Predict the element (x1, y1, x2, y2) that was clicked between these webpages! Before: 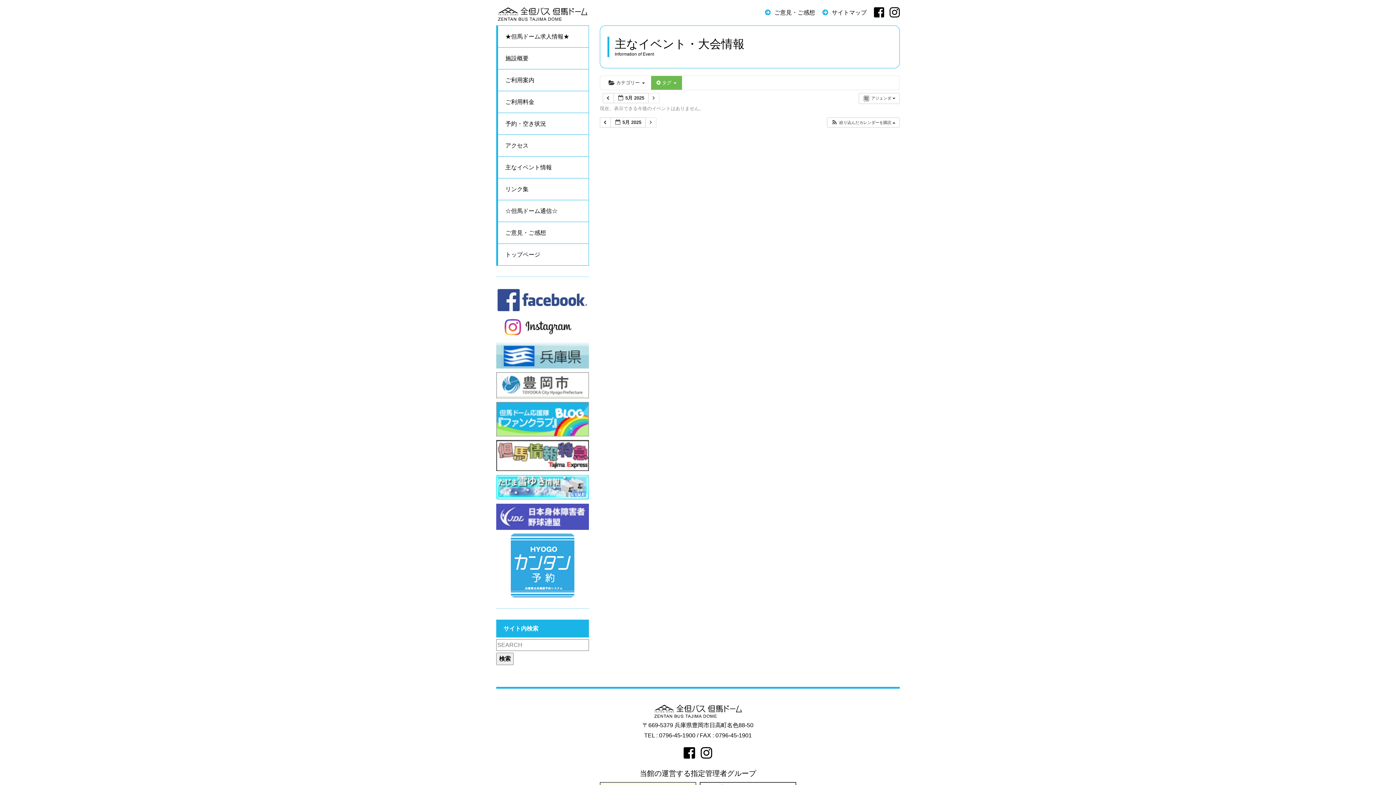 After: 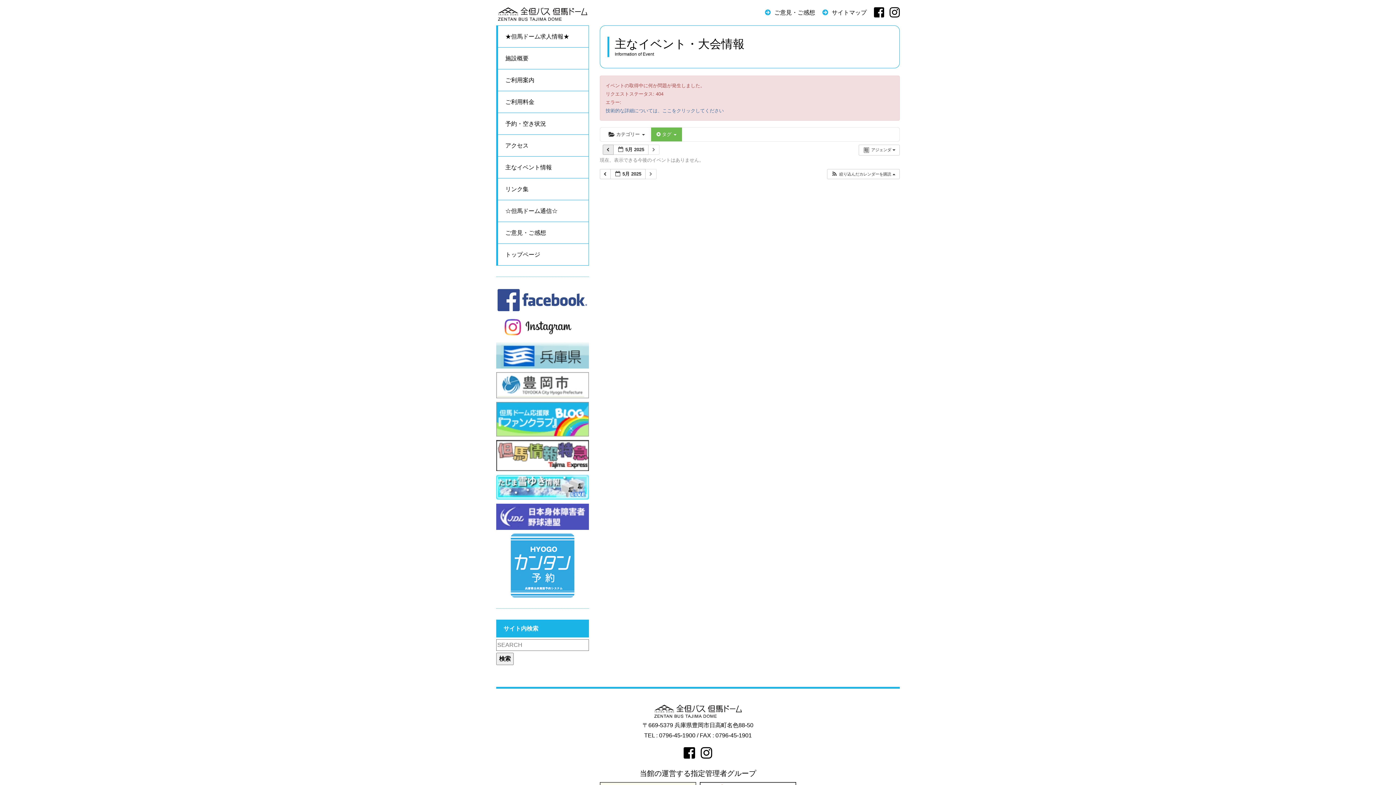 Action: label:   bbox: (602, 93, 613, 103)